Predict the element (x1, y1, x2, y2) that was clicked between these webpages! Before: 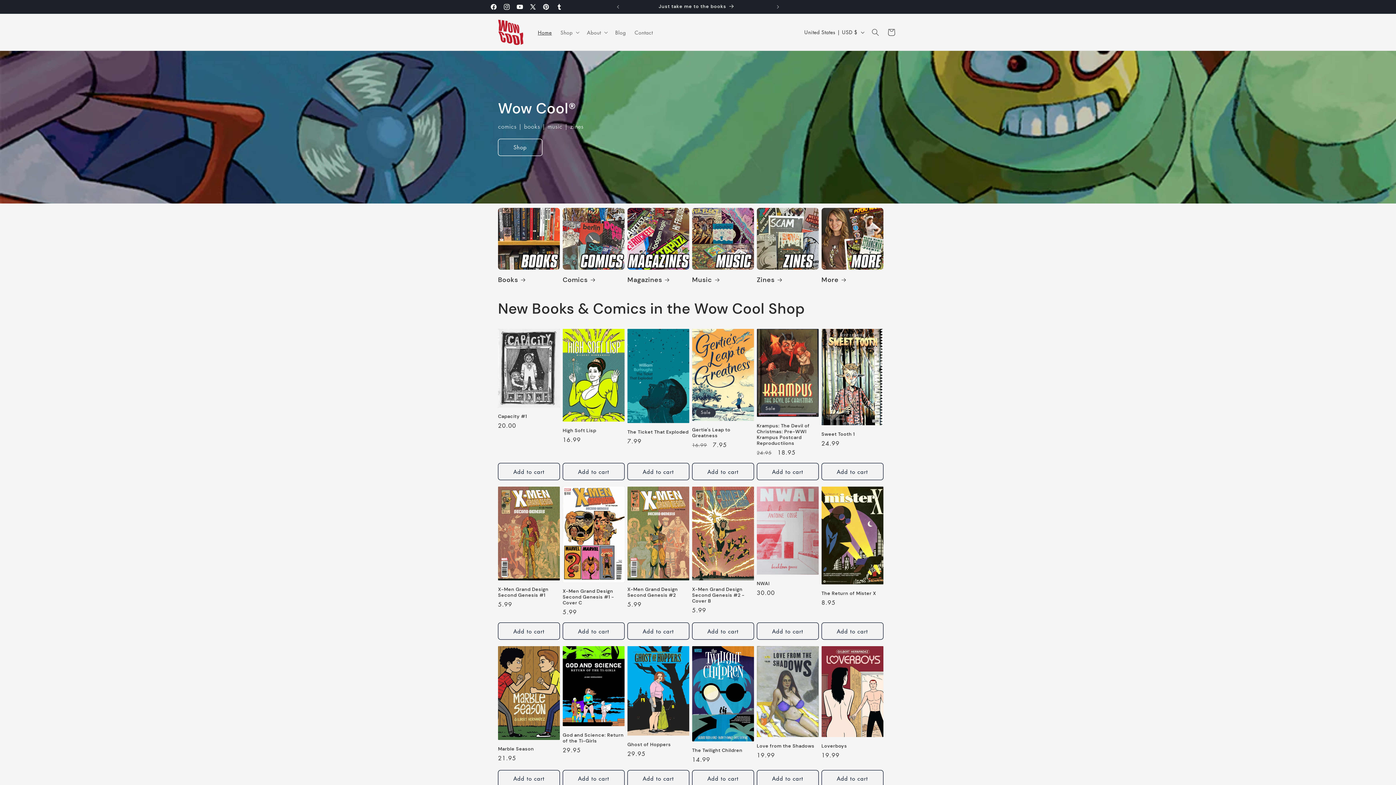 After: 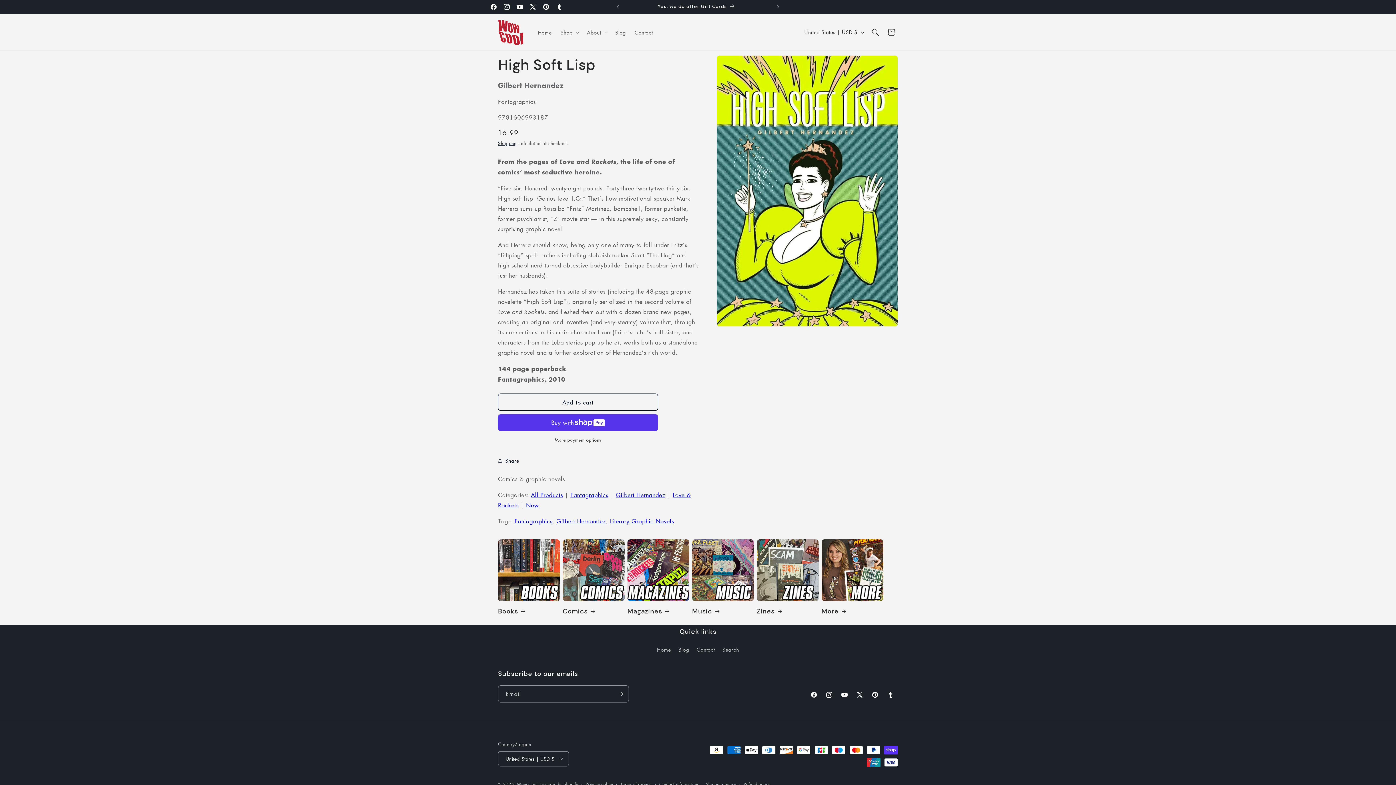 Action: bbox: (562, 427, 624, 433) label: High Soft Lisp